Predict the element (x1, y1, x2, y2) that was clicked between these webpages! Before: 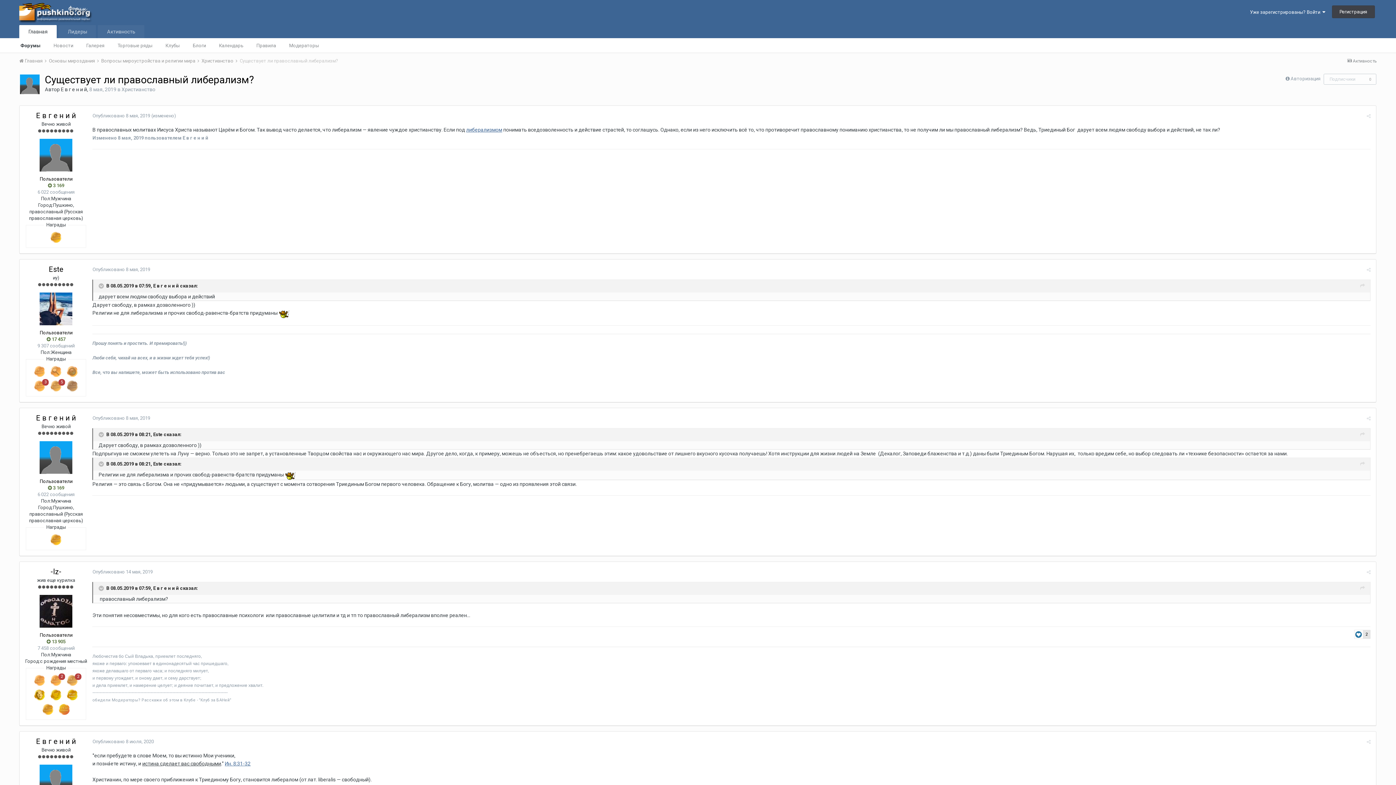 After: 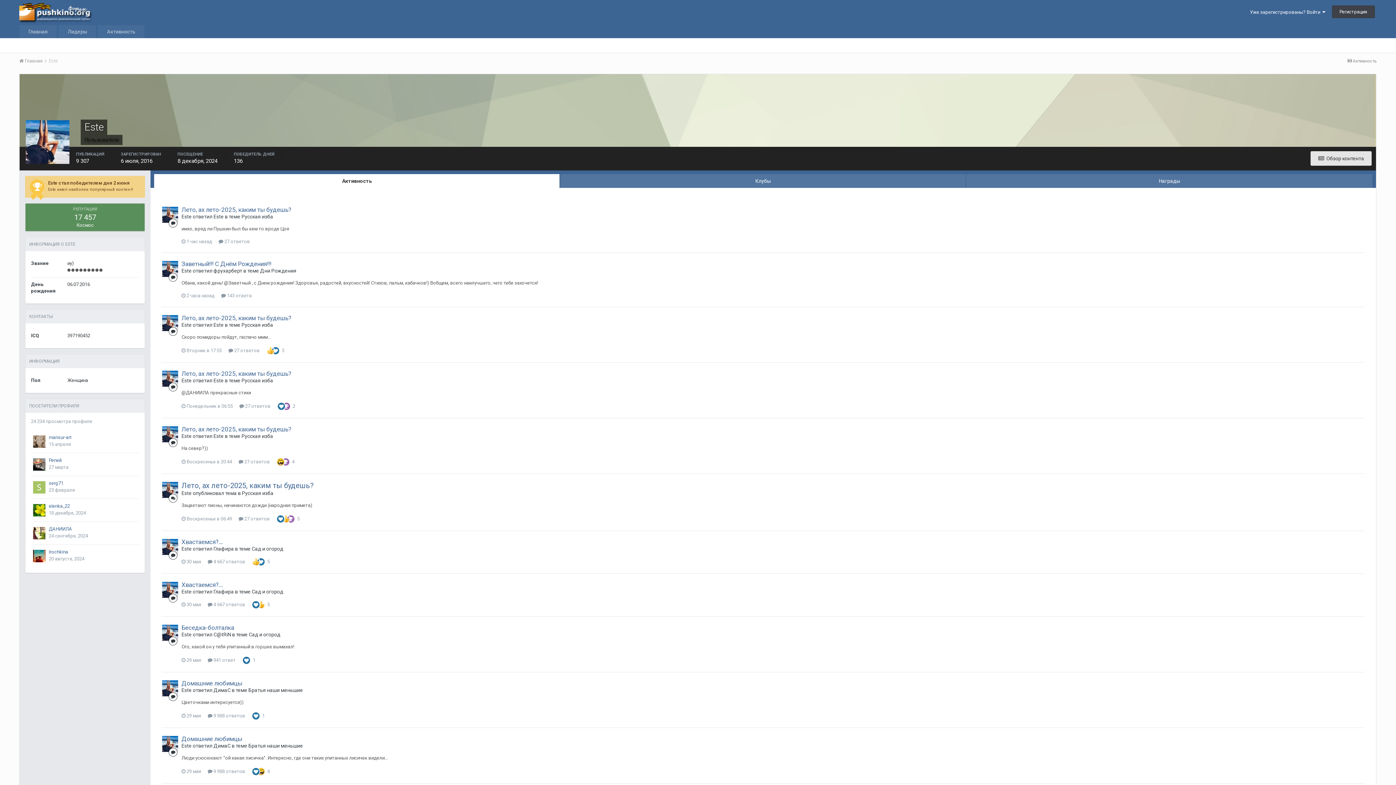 Action: bbox: (39, 292, 72, 325)